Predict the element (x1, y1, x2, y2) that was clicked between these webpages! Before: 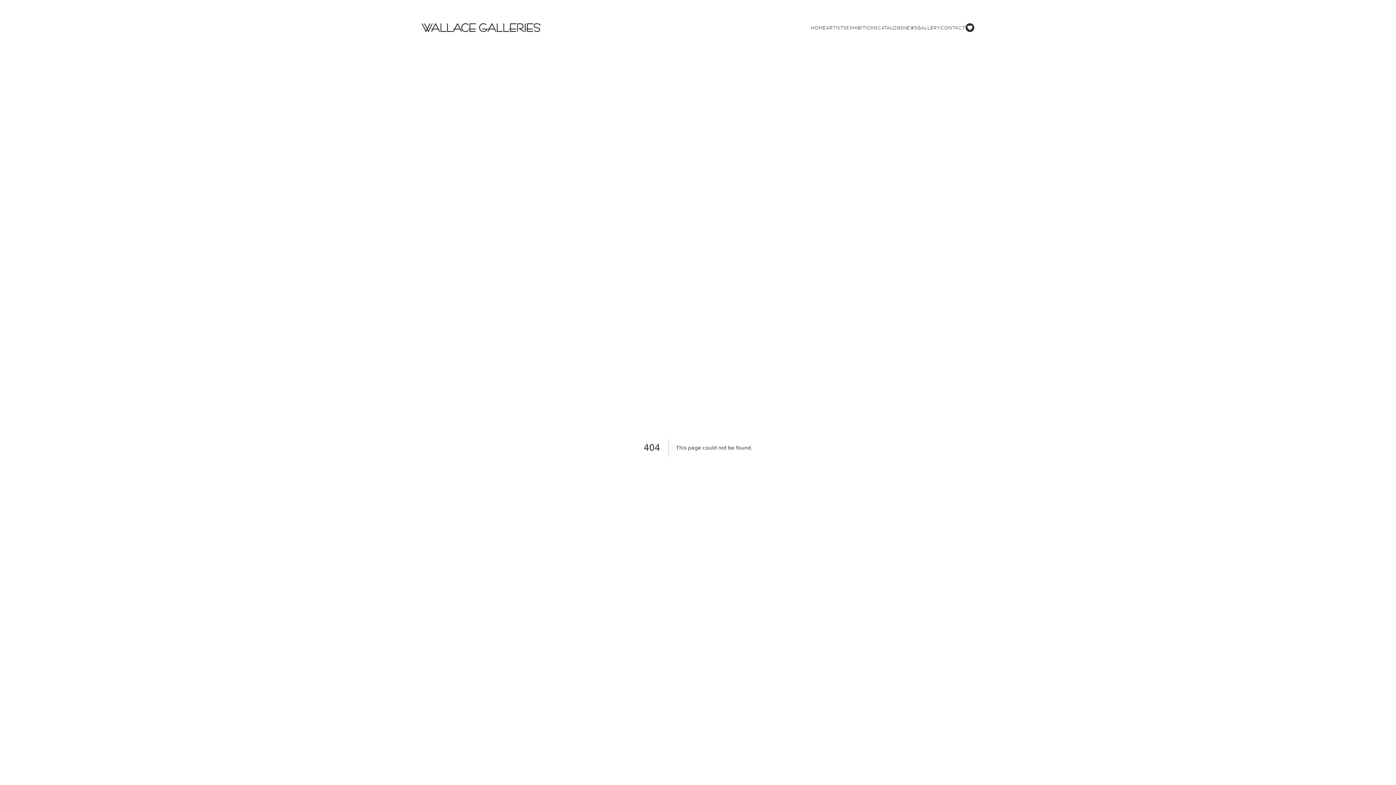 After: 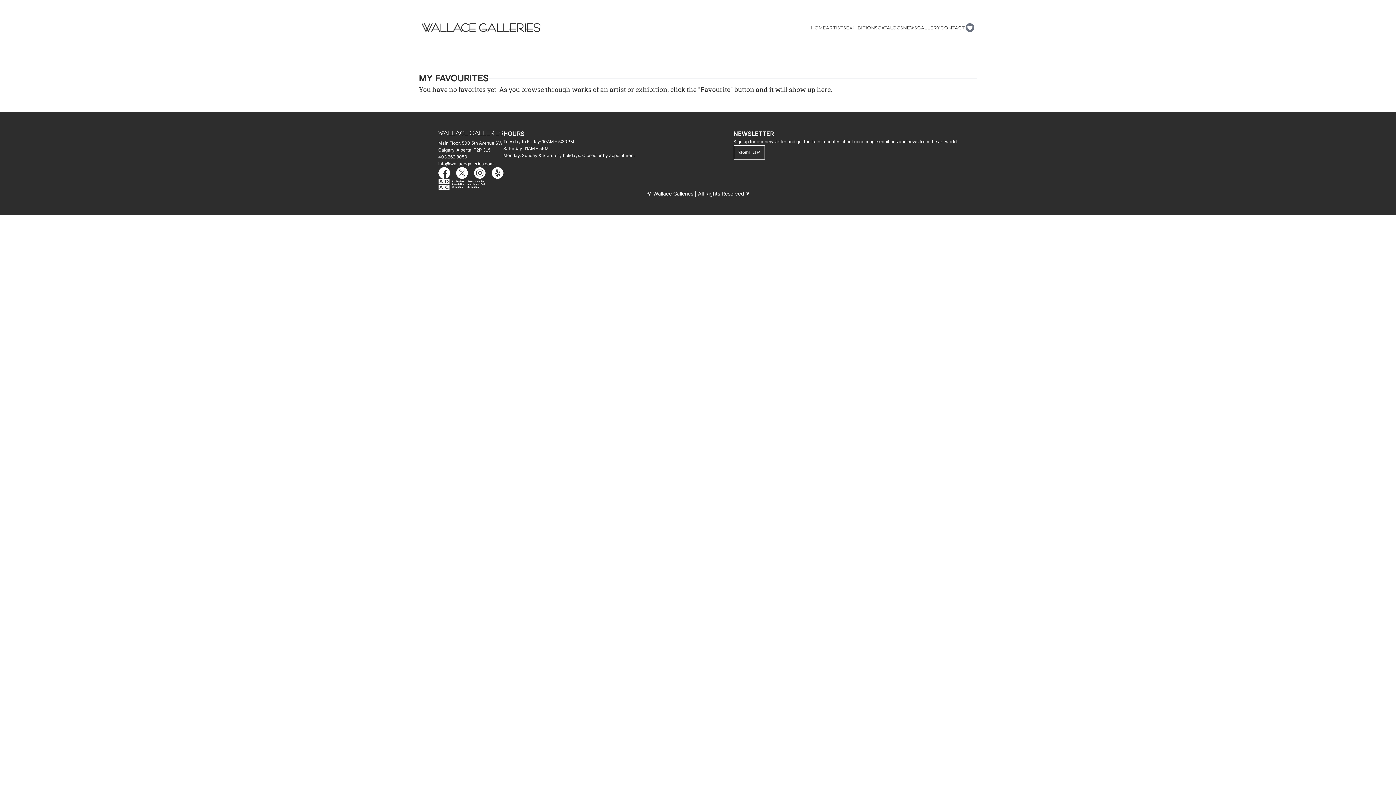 Action: bbox: (965, 23, 974, 32)